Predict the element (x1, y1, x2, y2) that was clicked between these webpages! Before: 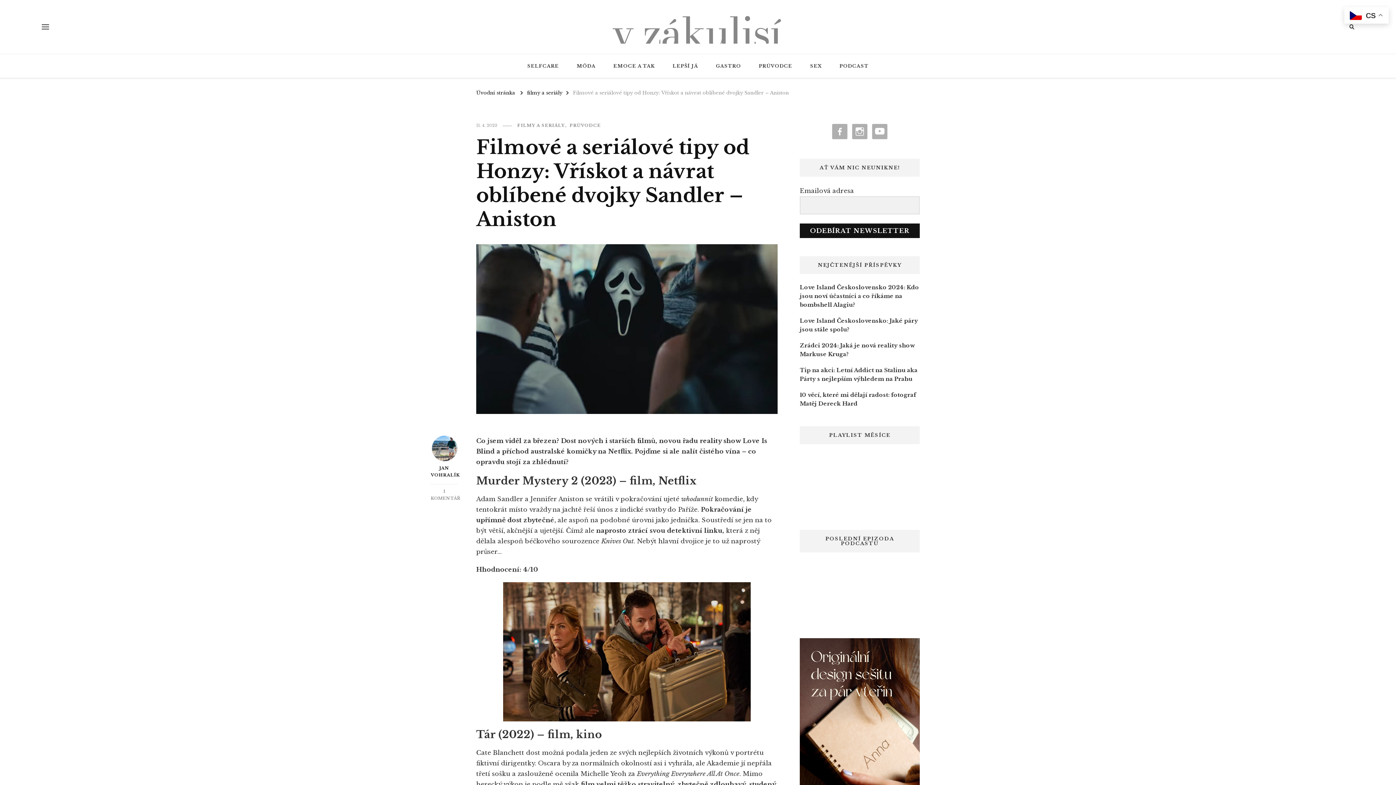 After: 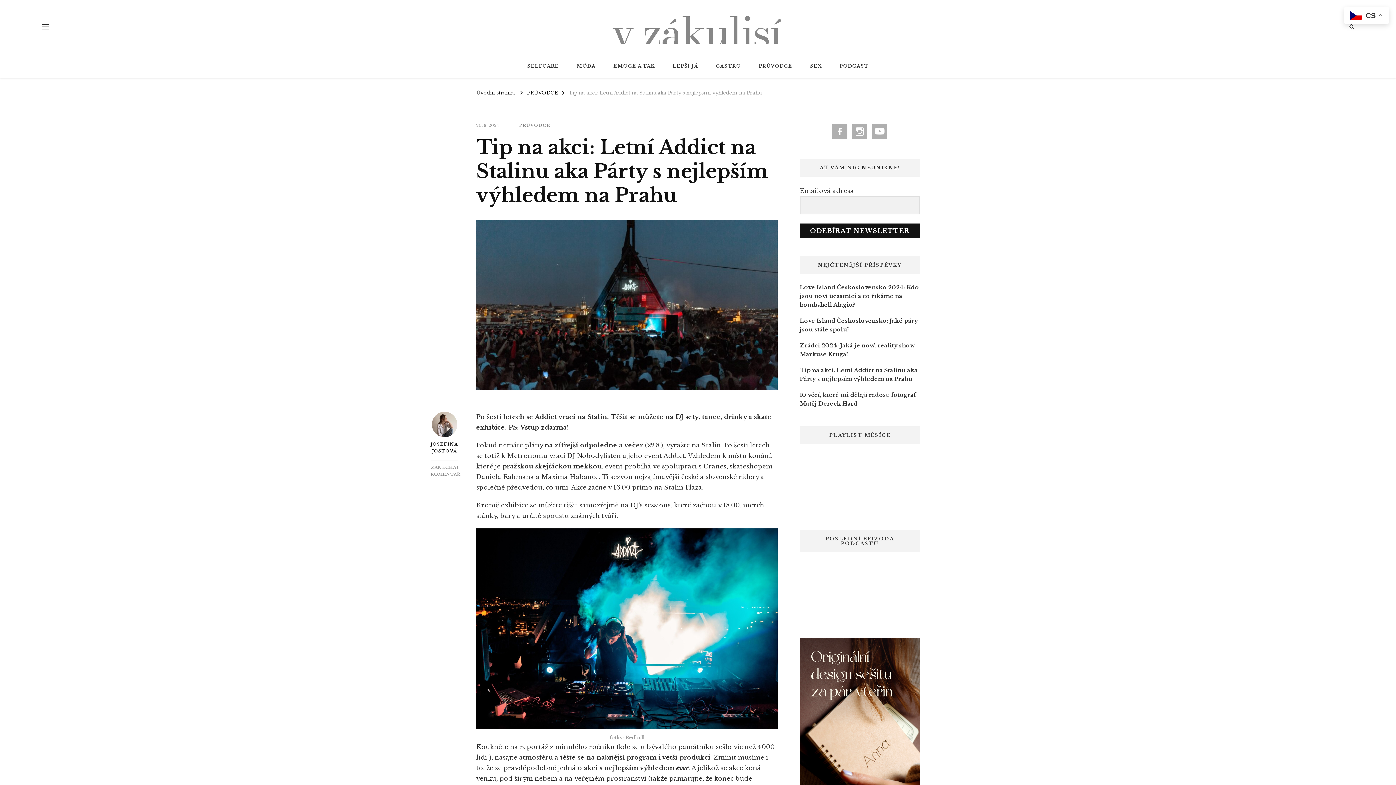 Action: label: Tip na akci: Letní Addict na Stalinu aka Párty s nejlepším výhledem na Prahu bbox: (800, 366, 920, 383)